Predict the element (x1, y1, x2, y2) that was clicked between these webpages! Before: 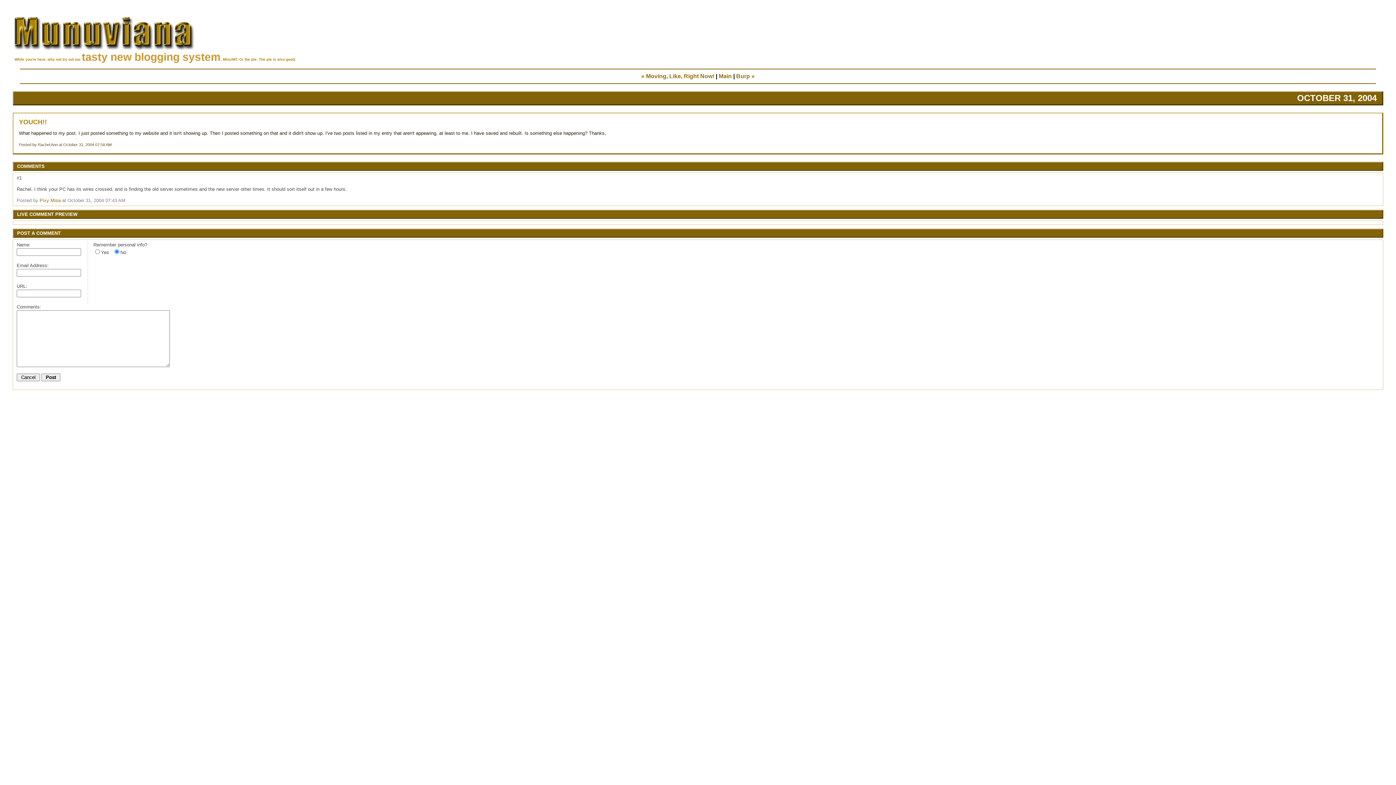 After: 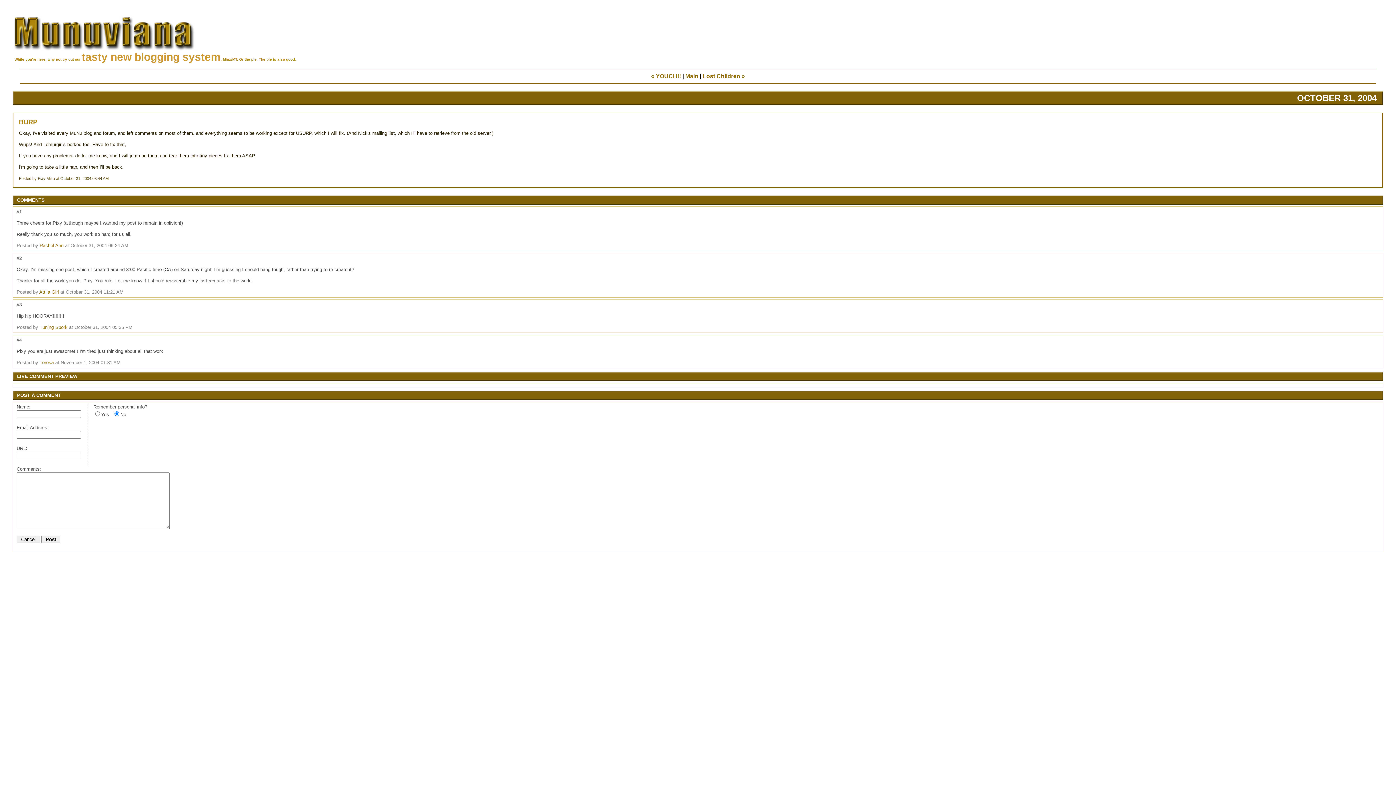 Action: label: Burp » bbox: (736, 73, 754, 79)